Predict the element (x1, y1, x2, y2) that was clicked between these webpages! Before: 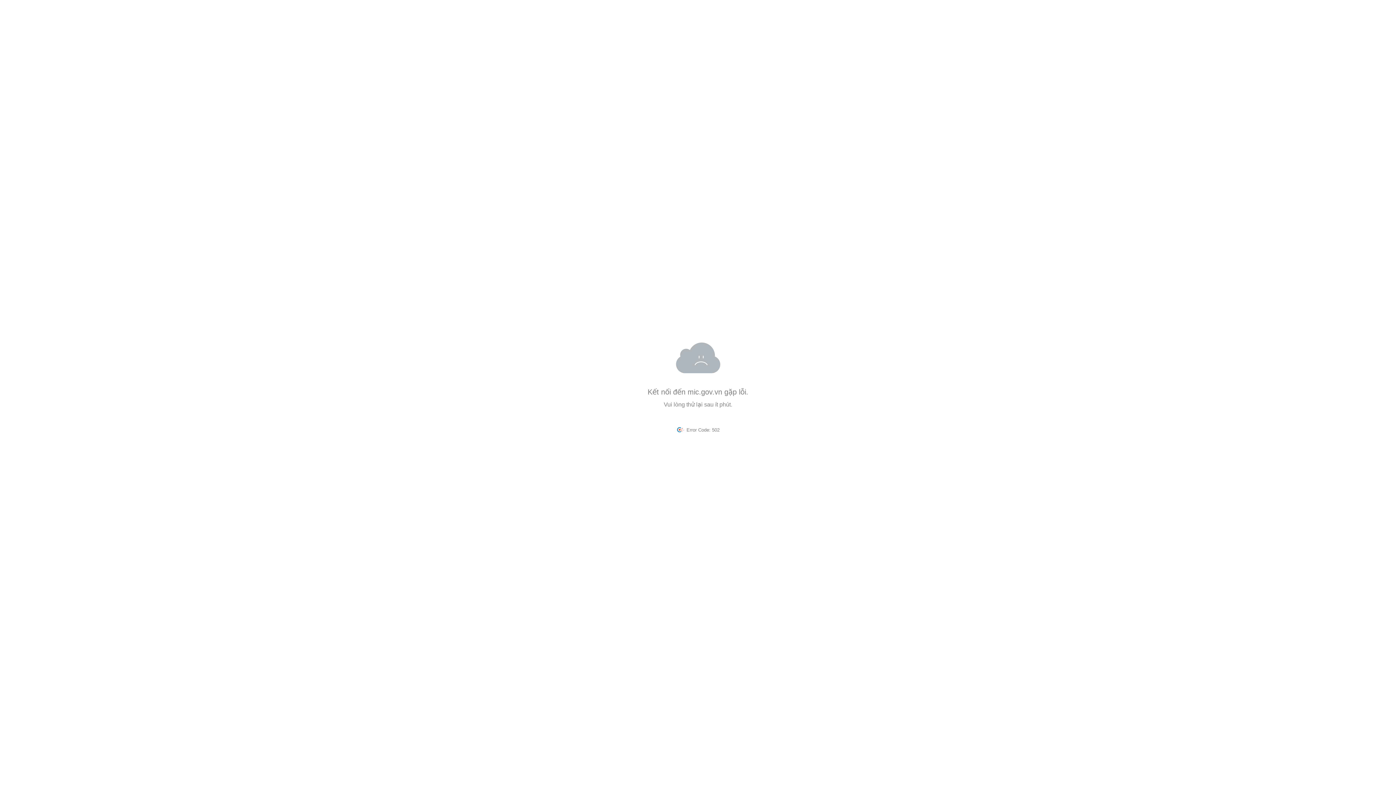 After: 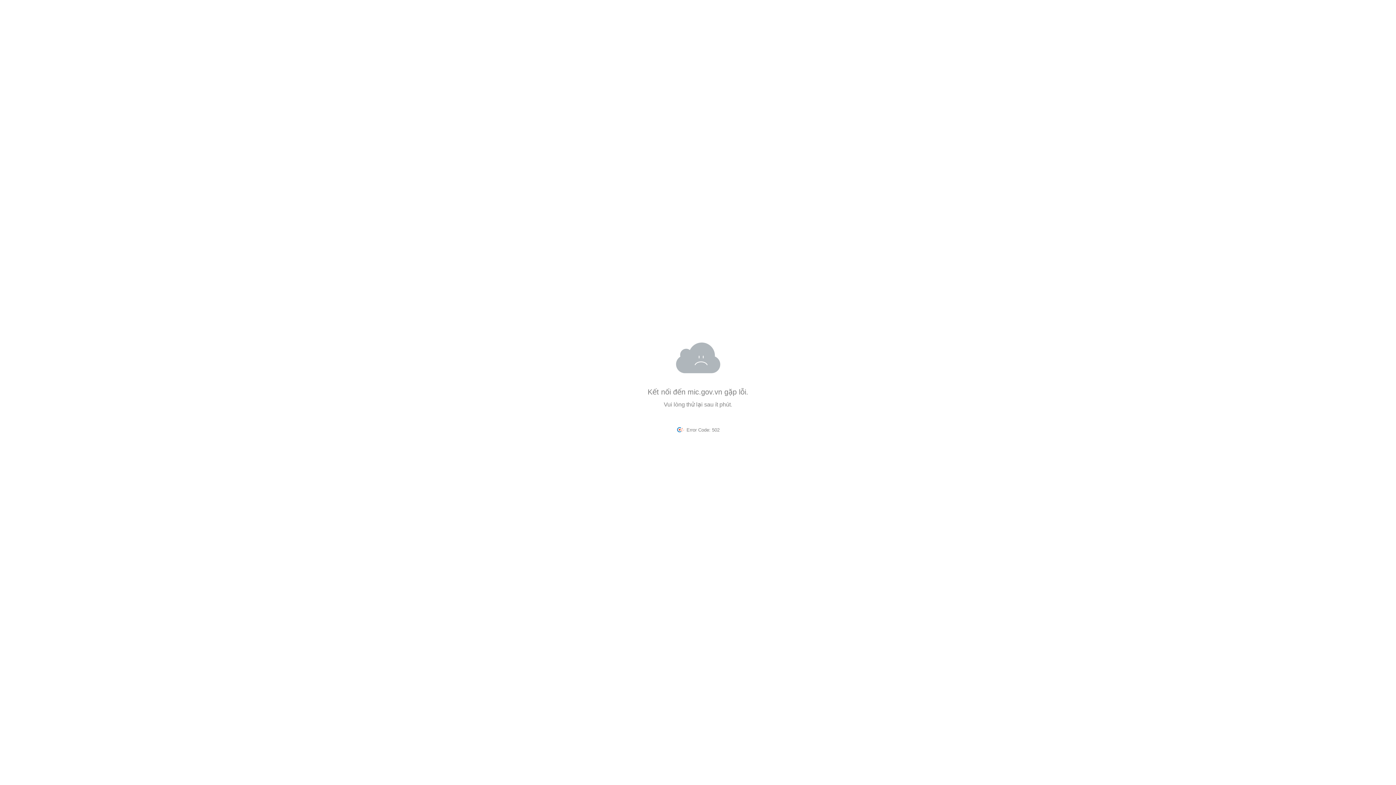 Action: label: mic.gov.vn bbox: (687, 388, 722, 396)